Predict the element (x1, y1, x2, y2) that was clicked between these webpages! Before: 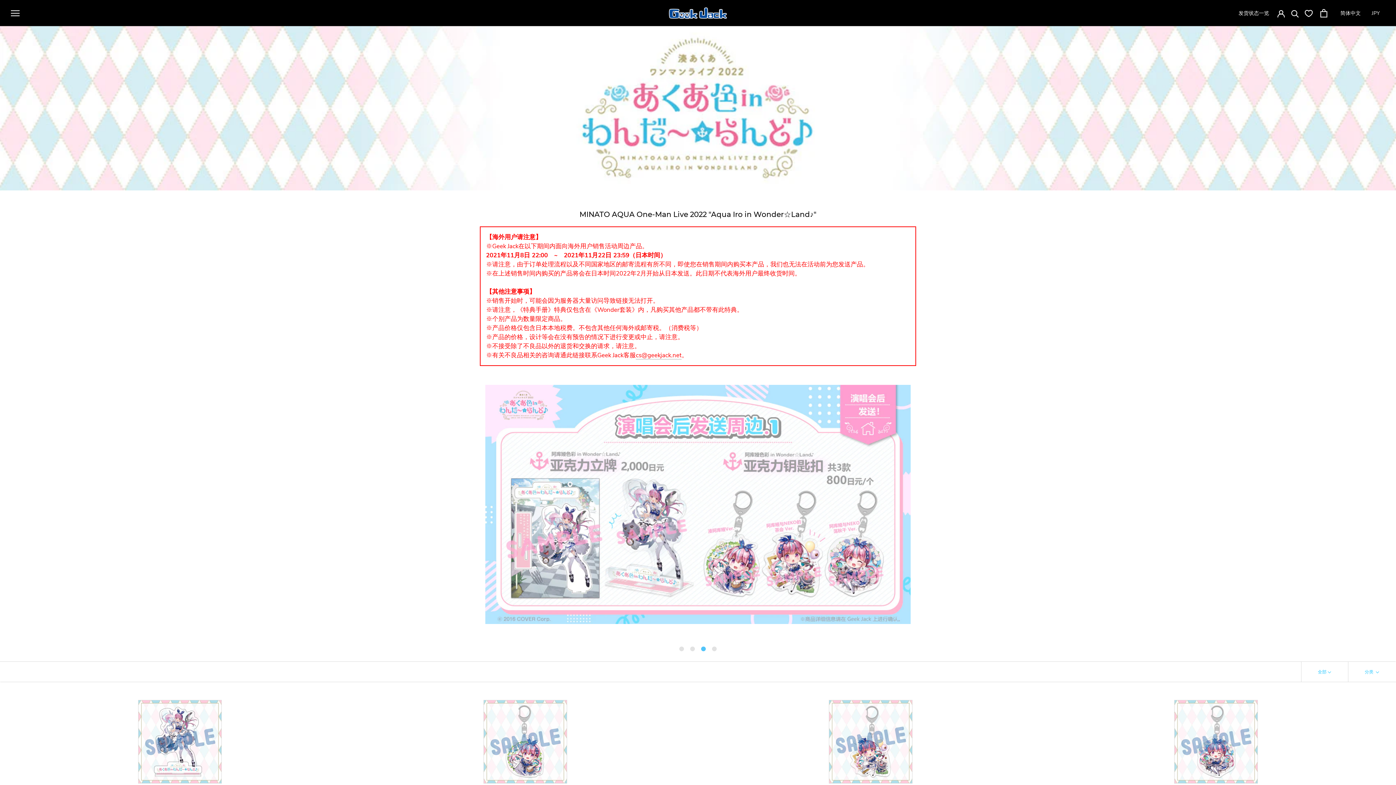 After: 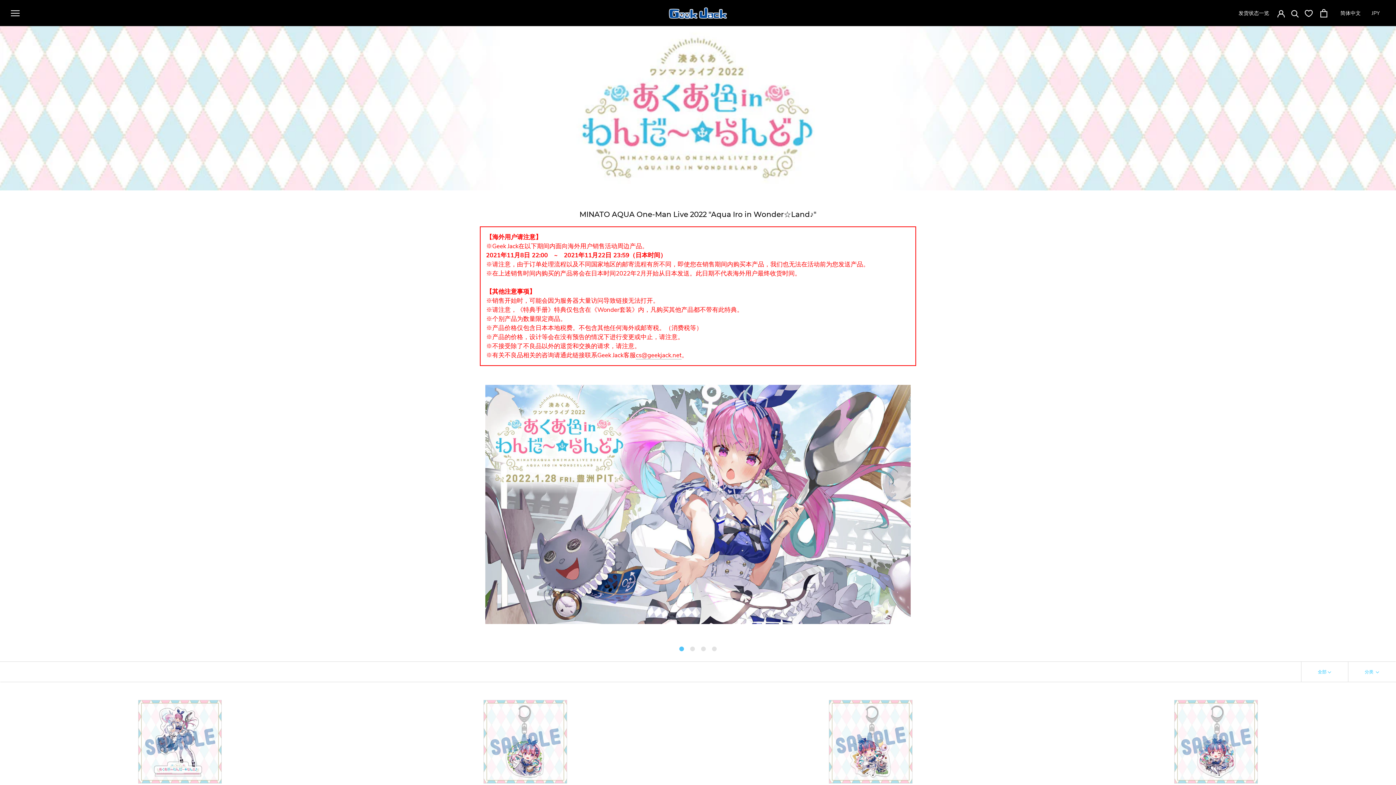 Action: label: Previous bbox: (470, 502, 478, 509)